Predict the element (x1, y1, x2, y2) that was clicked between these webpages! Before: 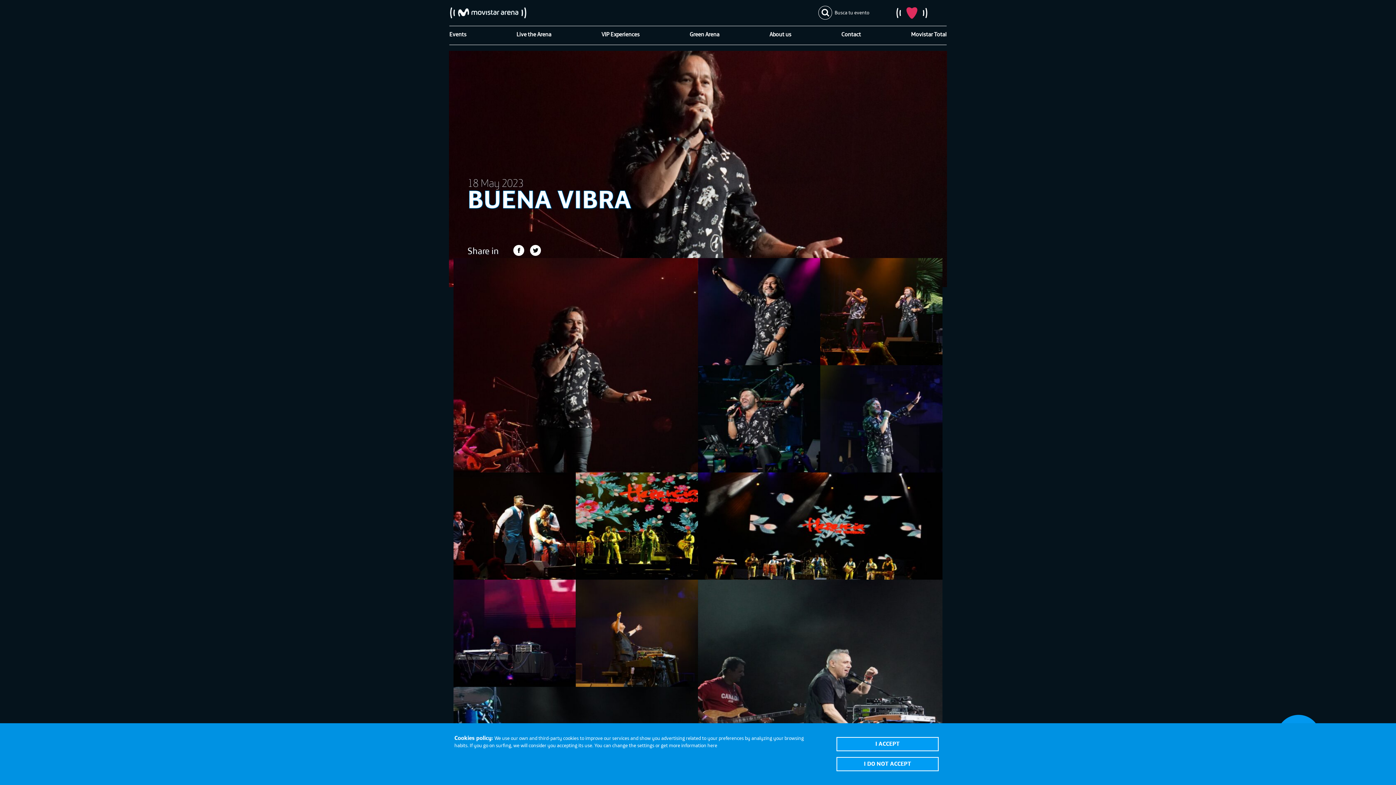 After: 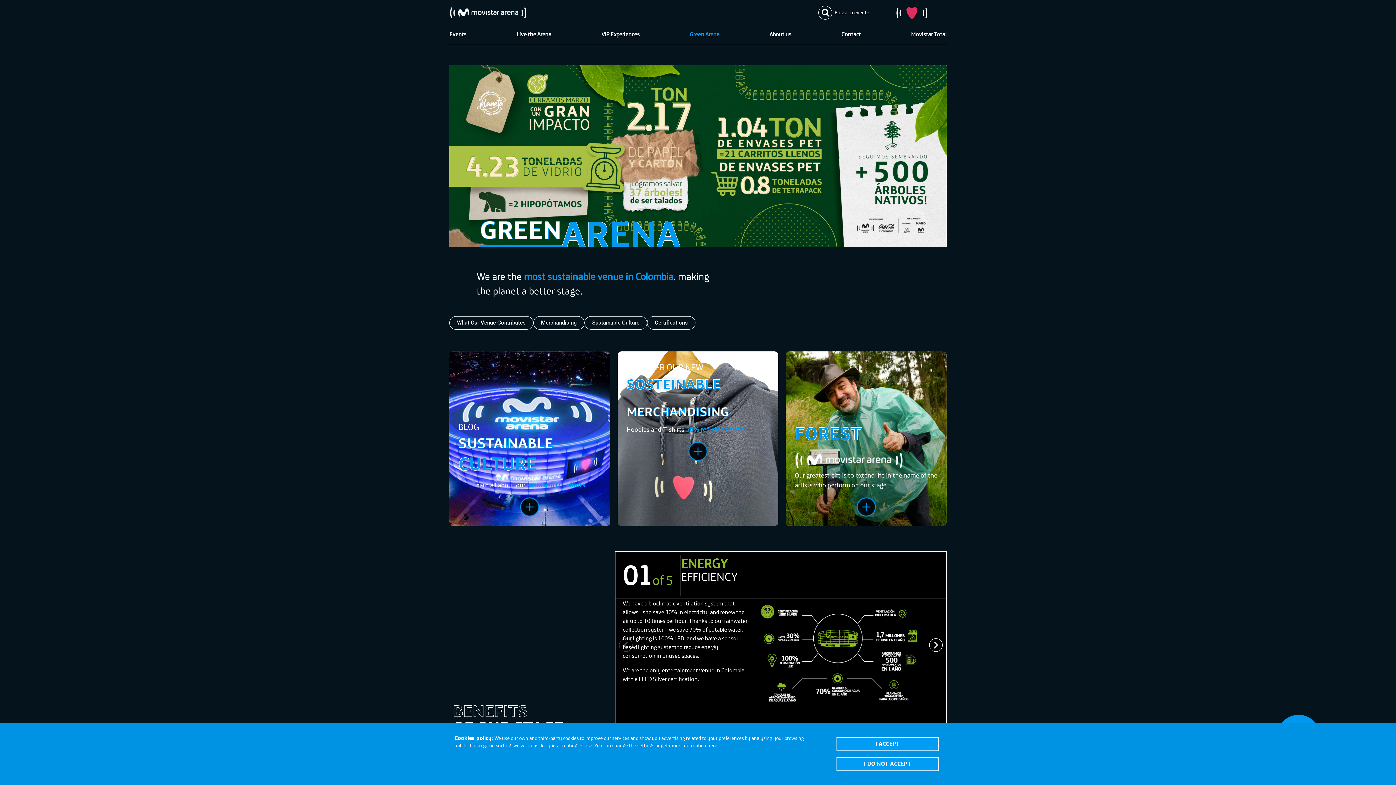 Action: label: Green Arena bbox: (689, 30, 719, 37)